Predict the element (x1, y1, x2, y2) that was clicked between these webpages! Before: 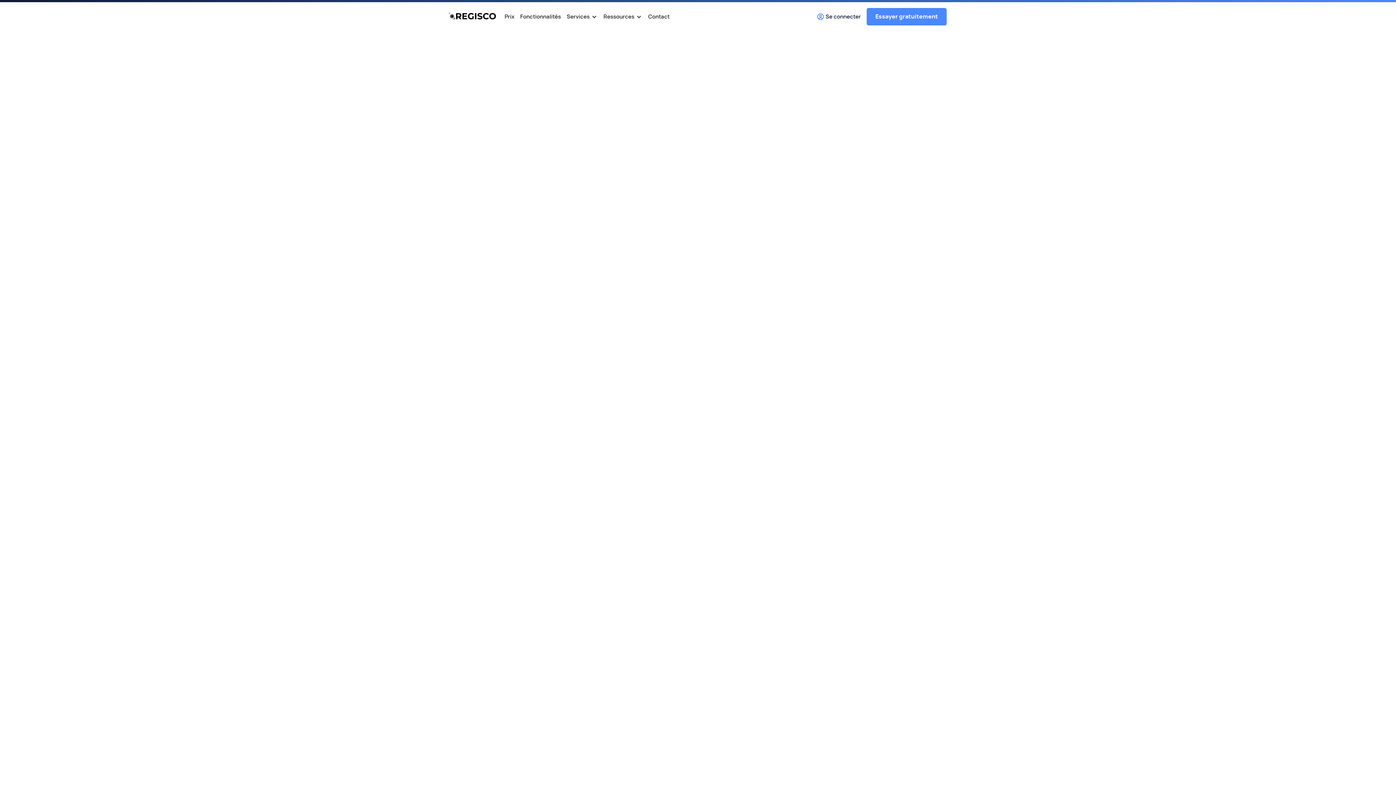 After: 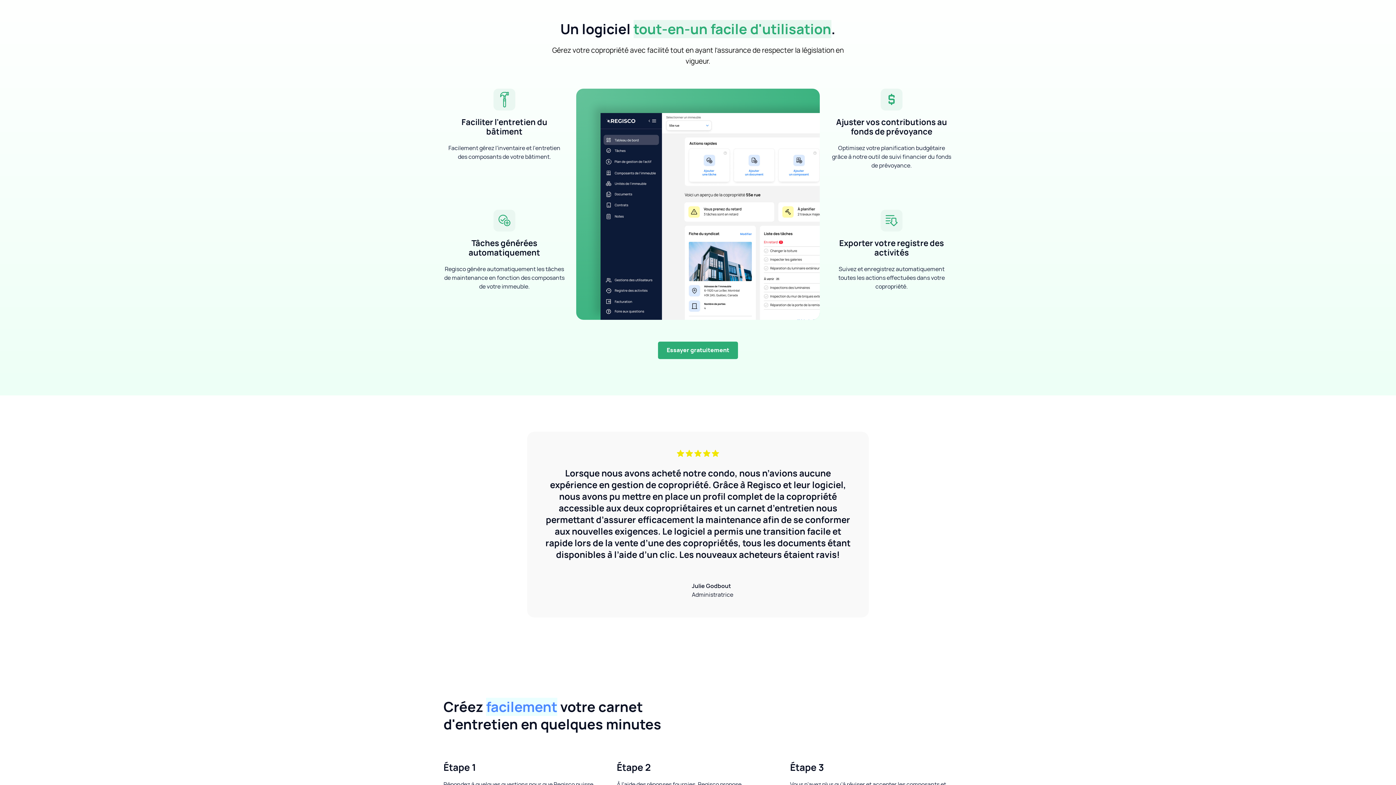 Action: label: Fonctionnalités bbox: (517, 5, 564, 28)